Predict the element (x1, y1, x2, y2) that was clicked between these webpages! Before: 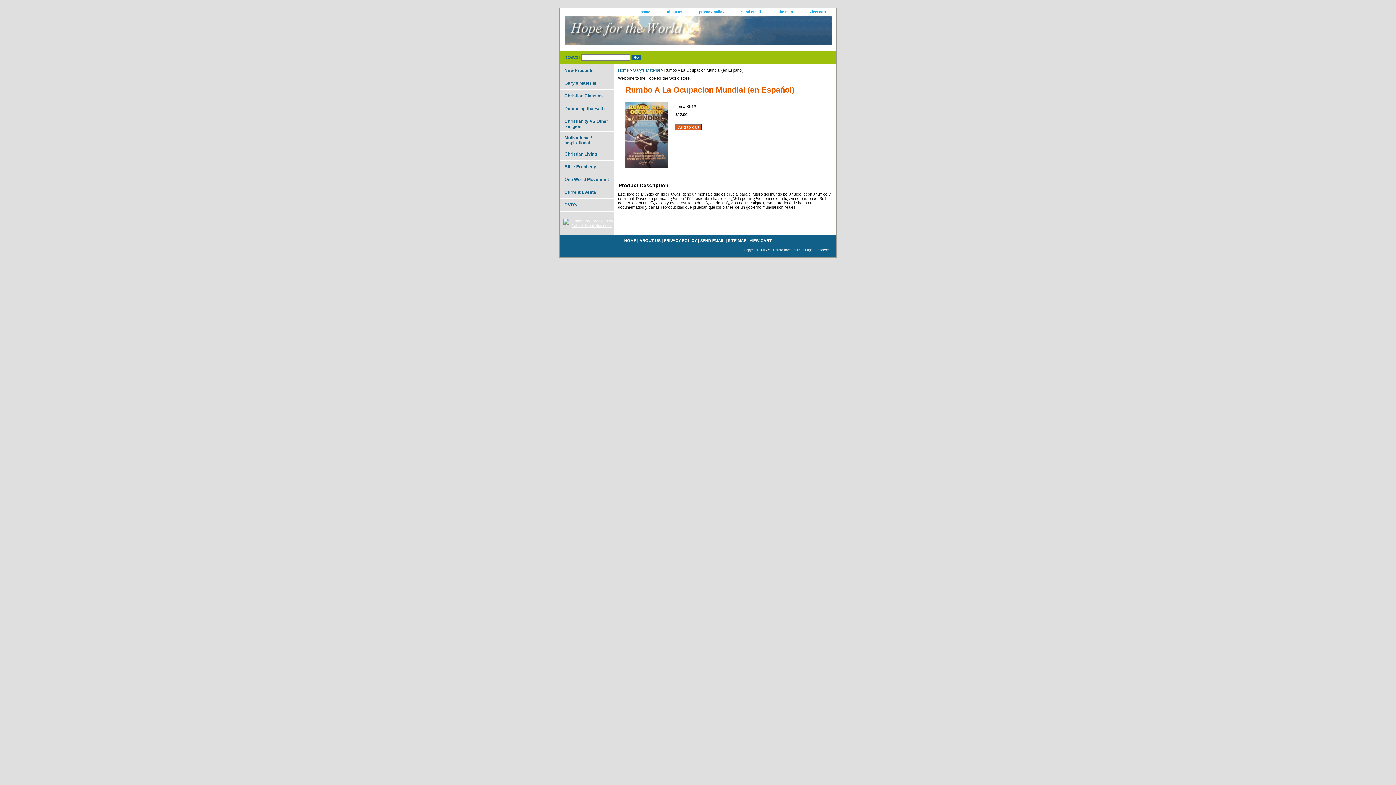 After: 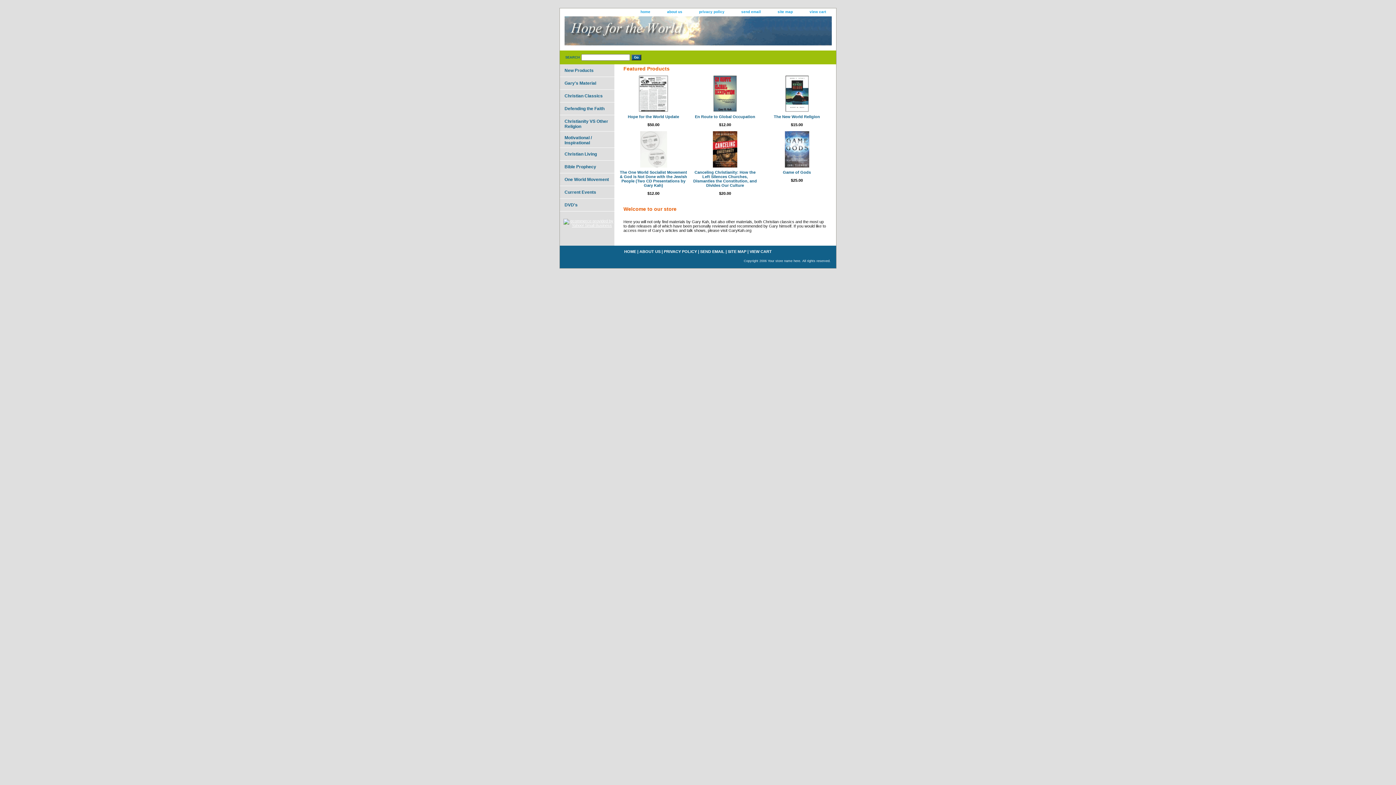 Action: bbox: (618, 68, 628, 72) label: Home